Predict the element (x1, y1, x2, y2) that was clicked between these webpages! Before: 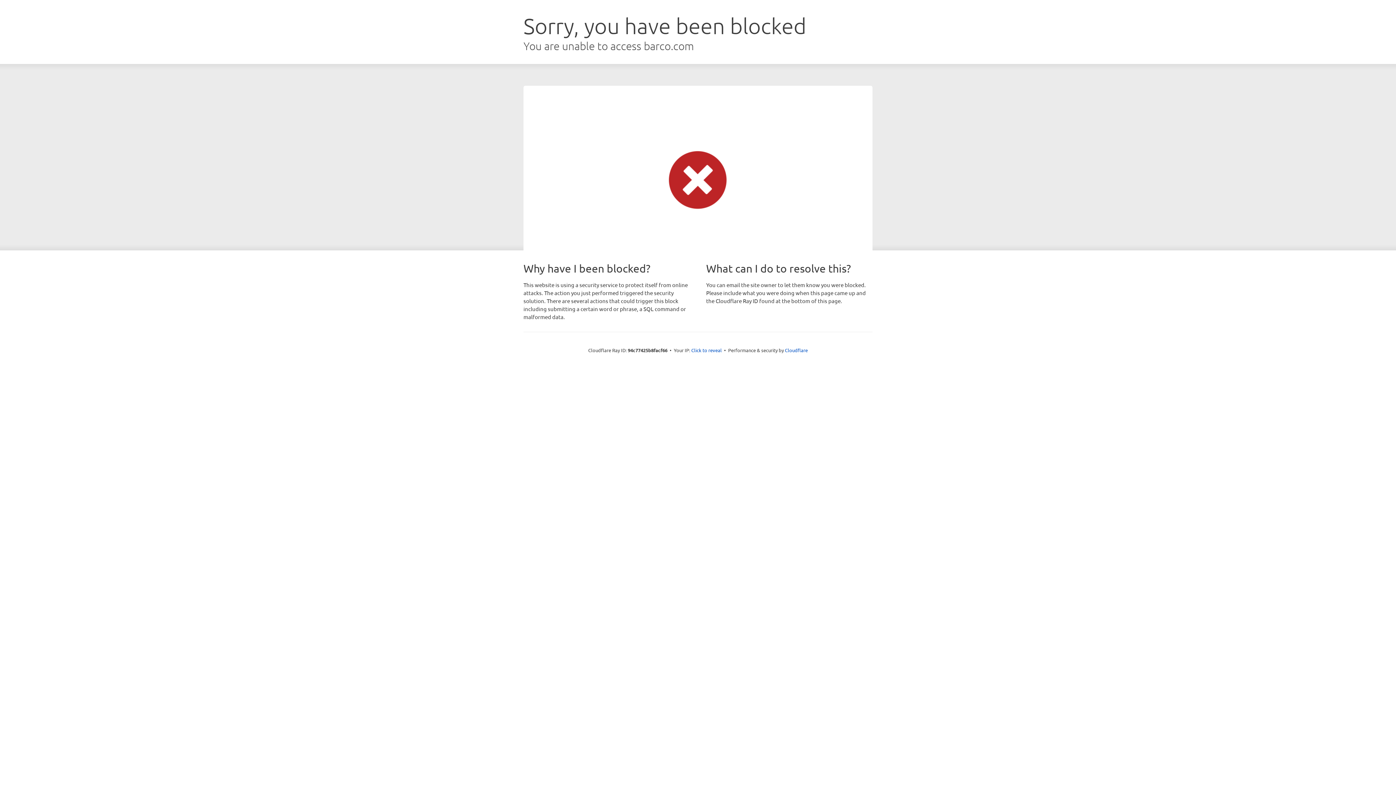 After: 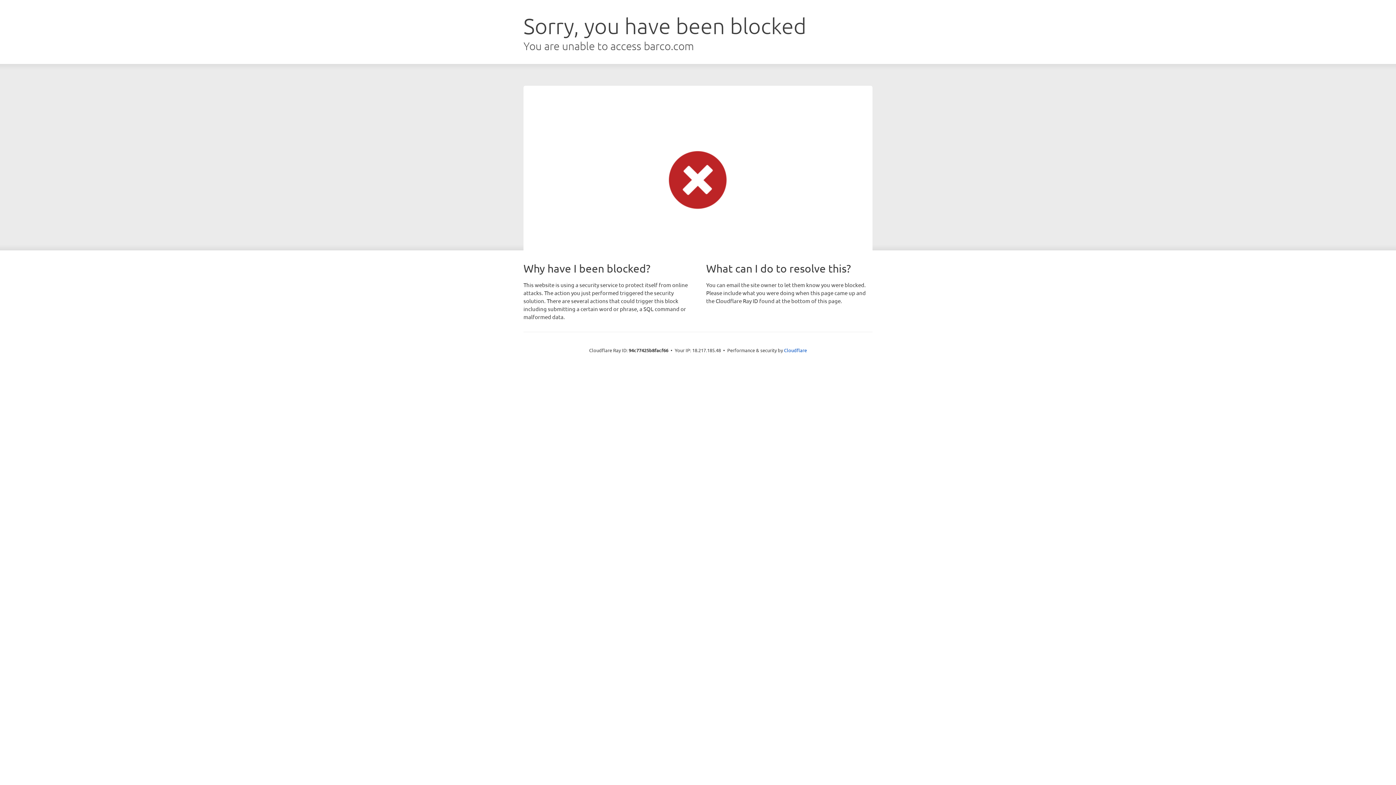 Action: bbox: (691, 346, 722, 353) label: Click to reveal